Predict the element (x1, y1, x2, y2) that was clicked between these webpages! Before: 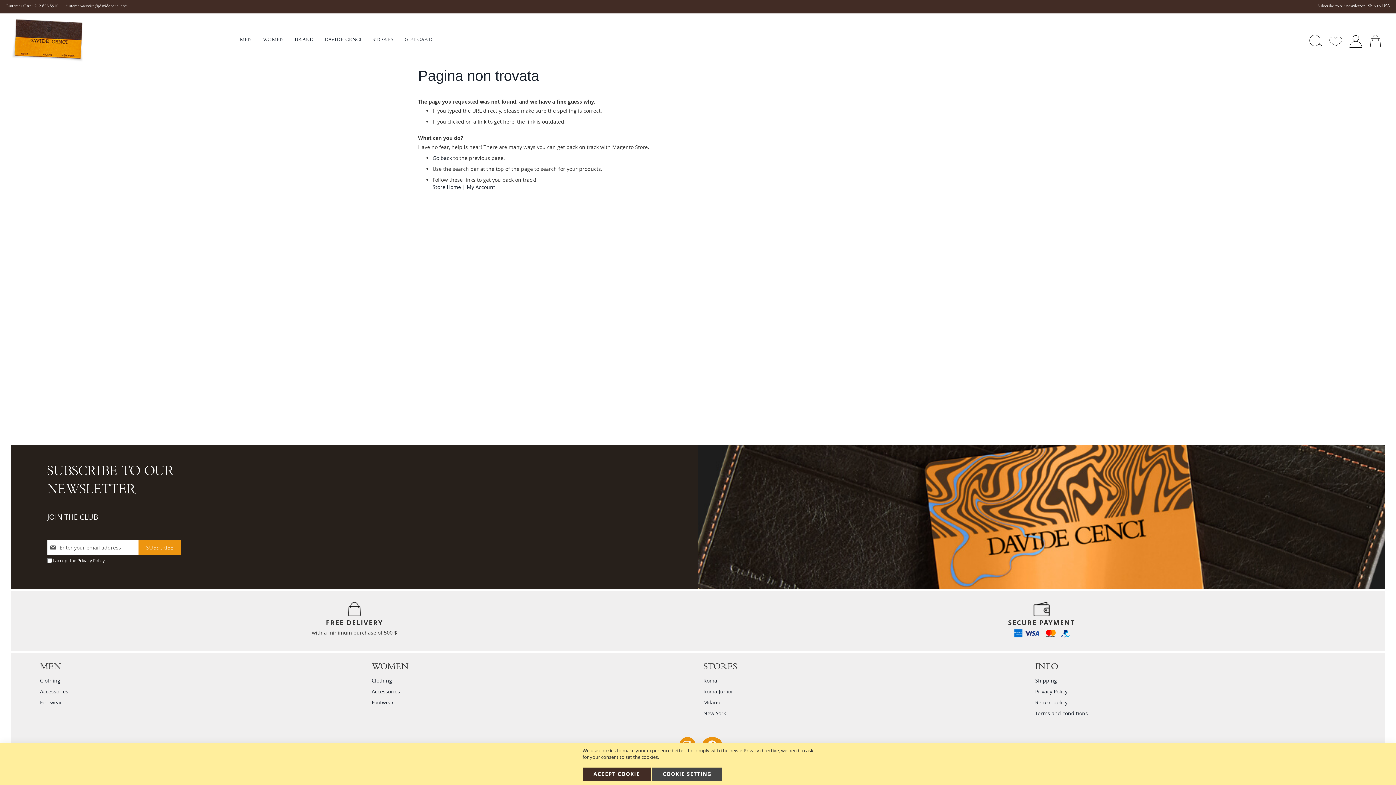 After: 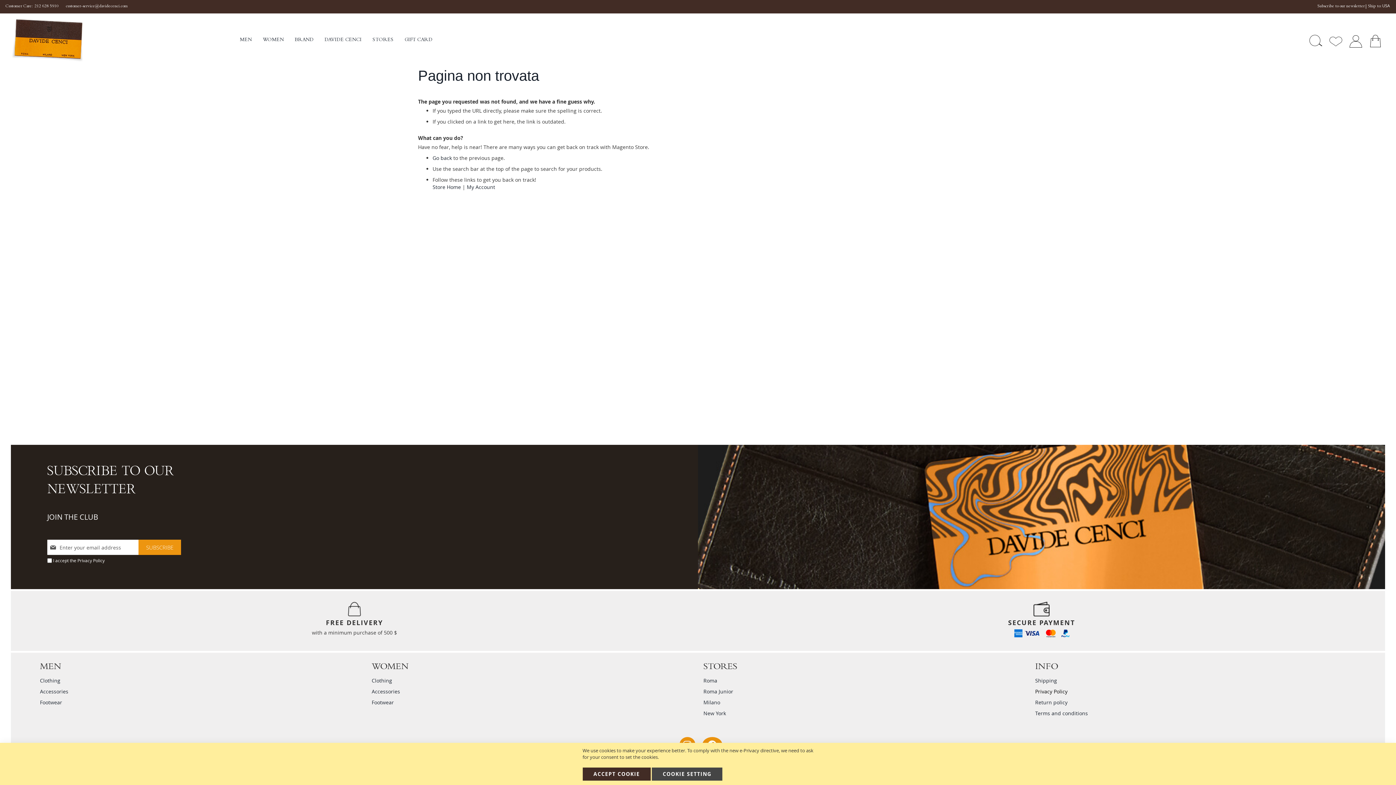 Action: label: Privacy Policy bbox: (1035, 688, 1067, 695)